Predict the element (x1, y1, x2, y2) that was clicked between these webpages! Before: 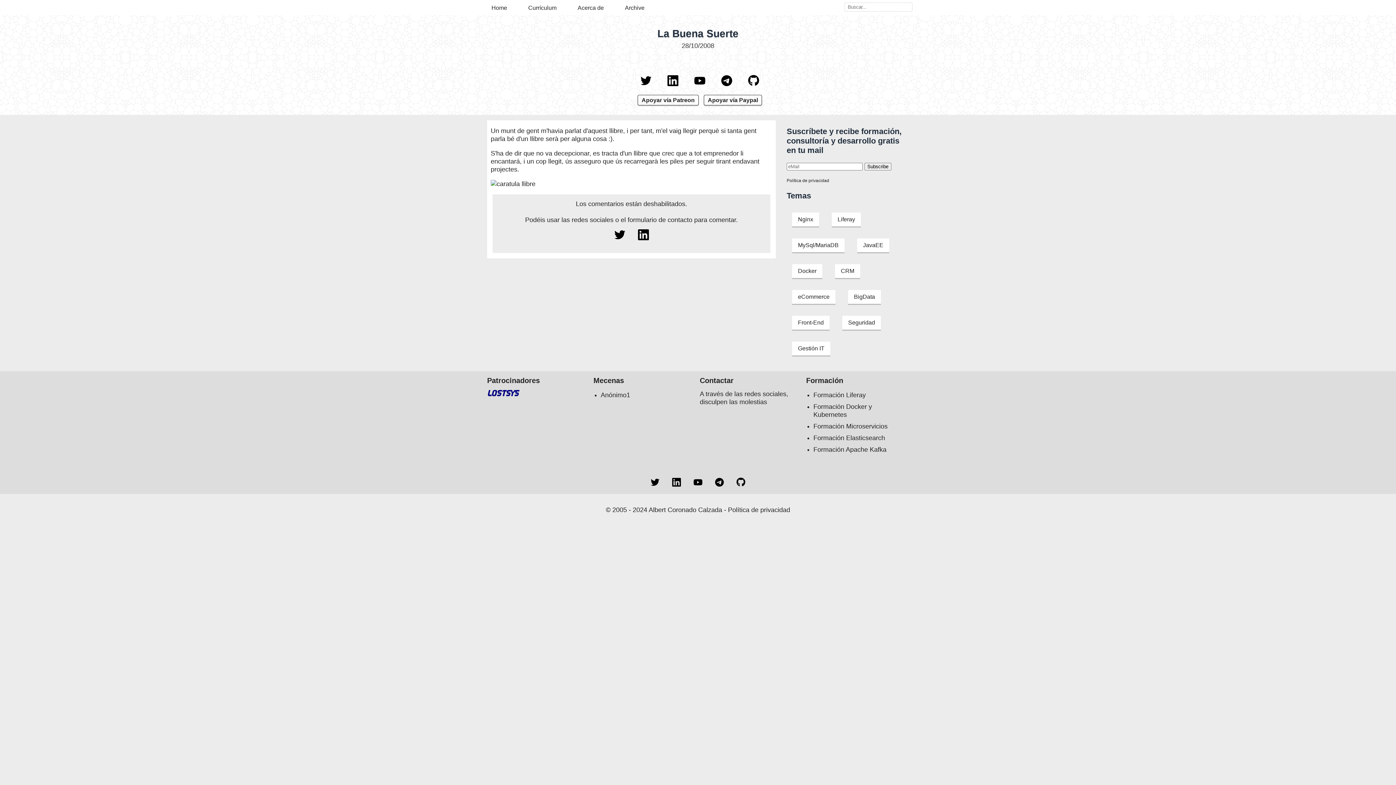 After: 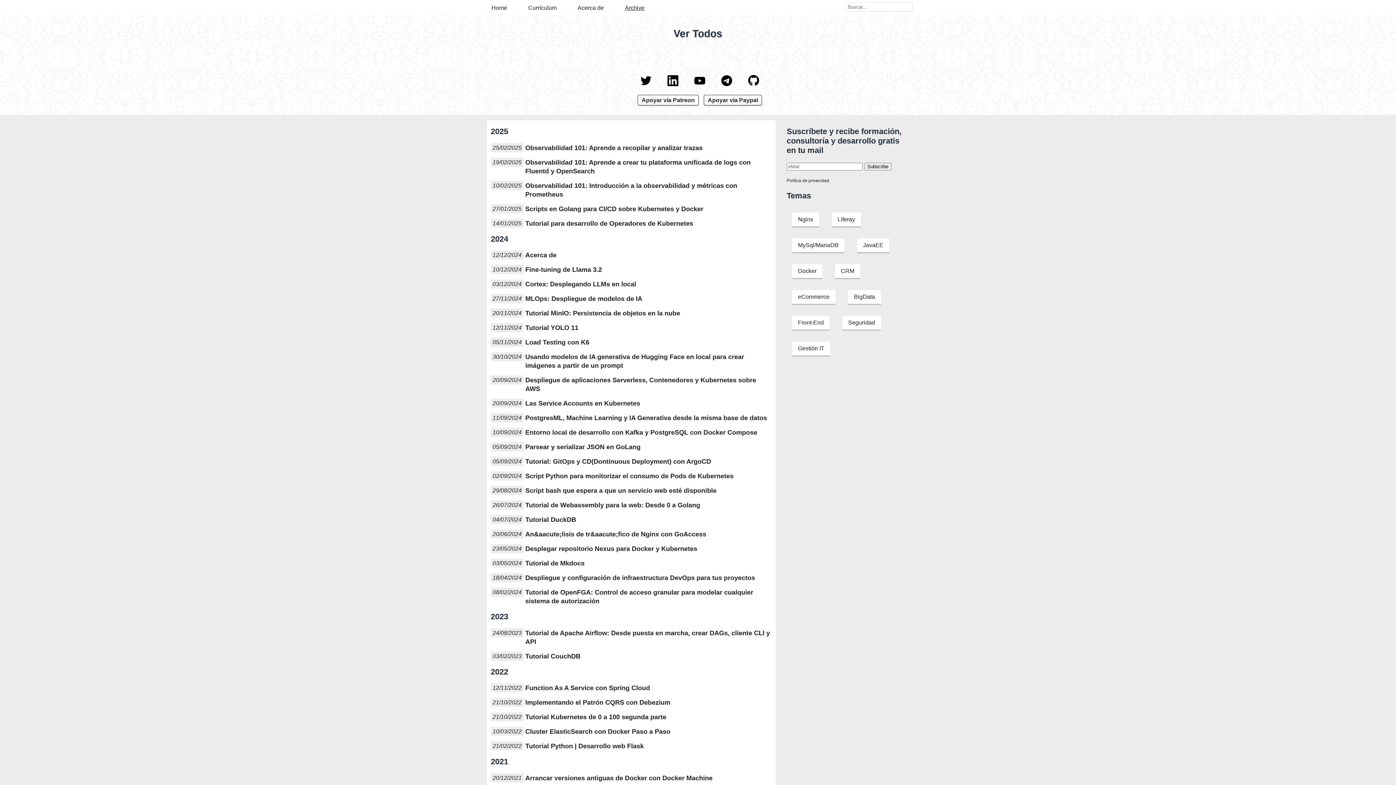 Action: label: Archive bbox: (620, 0, 649, 15)